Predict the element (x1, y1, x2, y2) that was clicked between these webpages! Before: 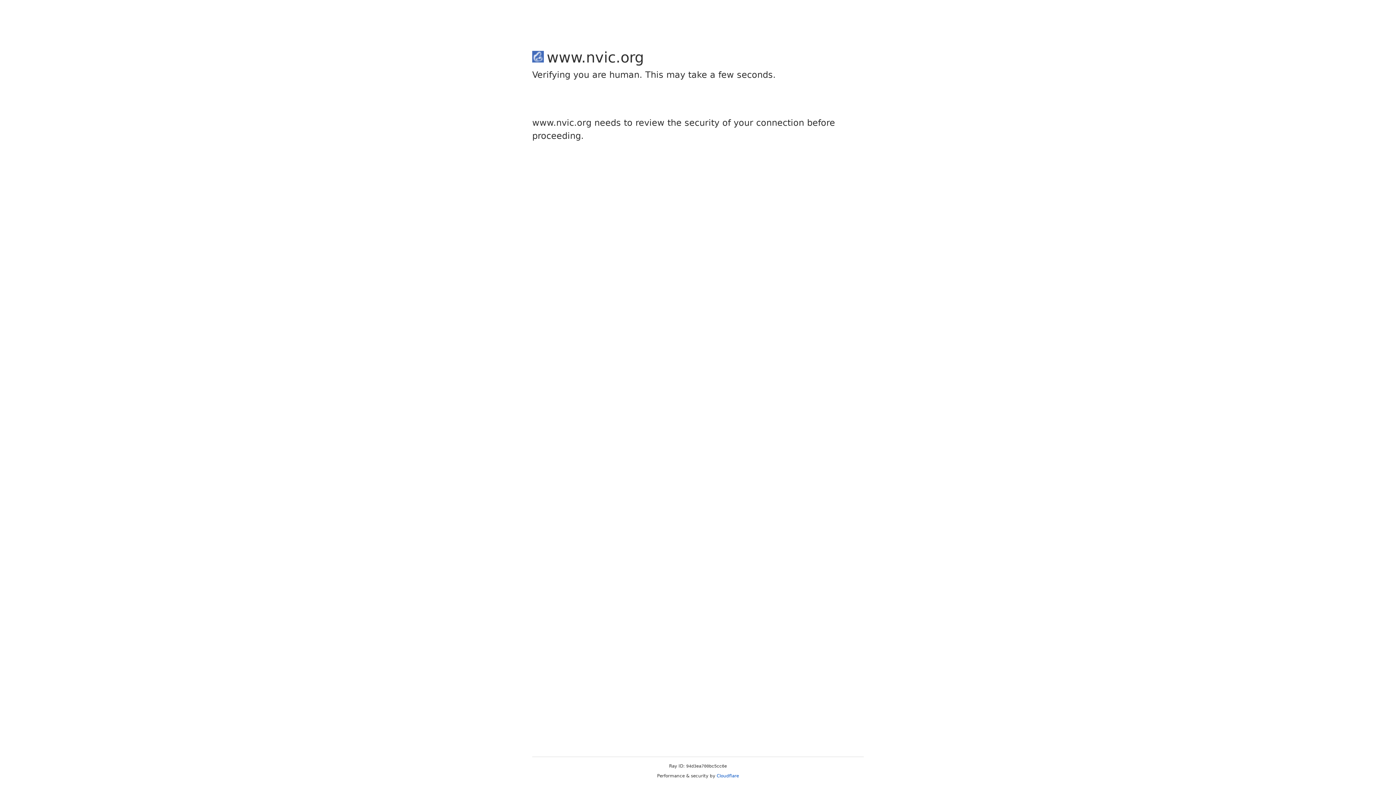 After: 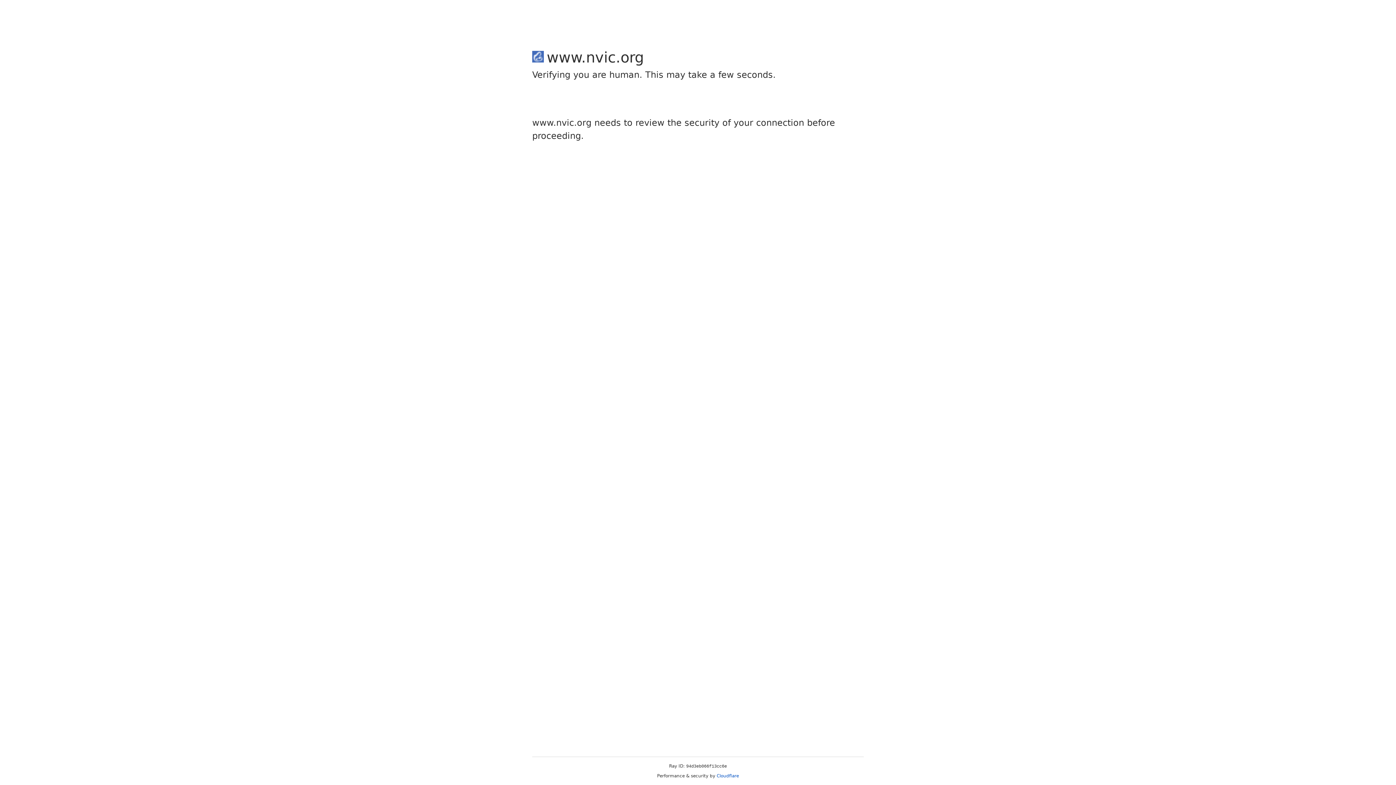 Action: label: Cloudflare bbox: (716, 773, 739, 778)